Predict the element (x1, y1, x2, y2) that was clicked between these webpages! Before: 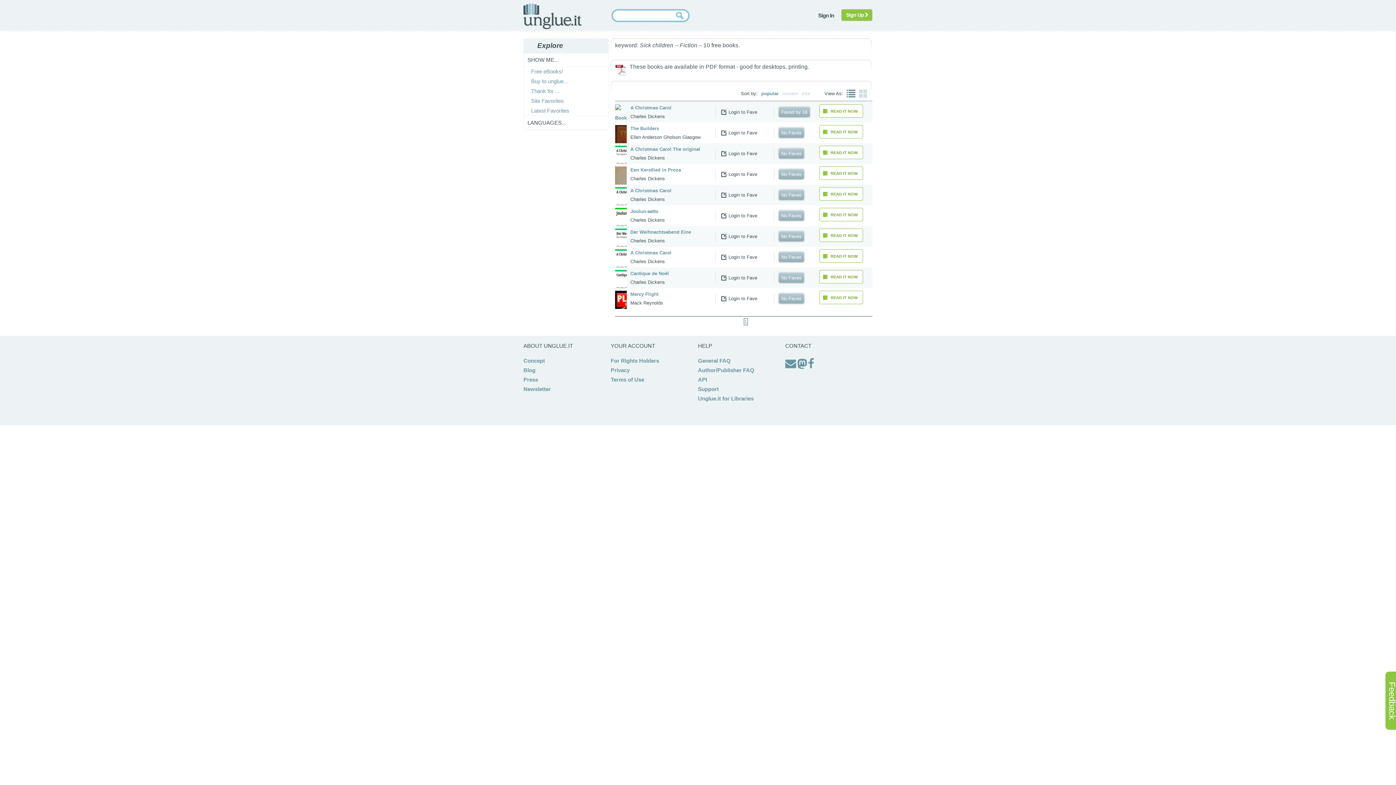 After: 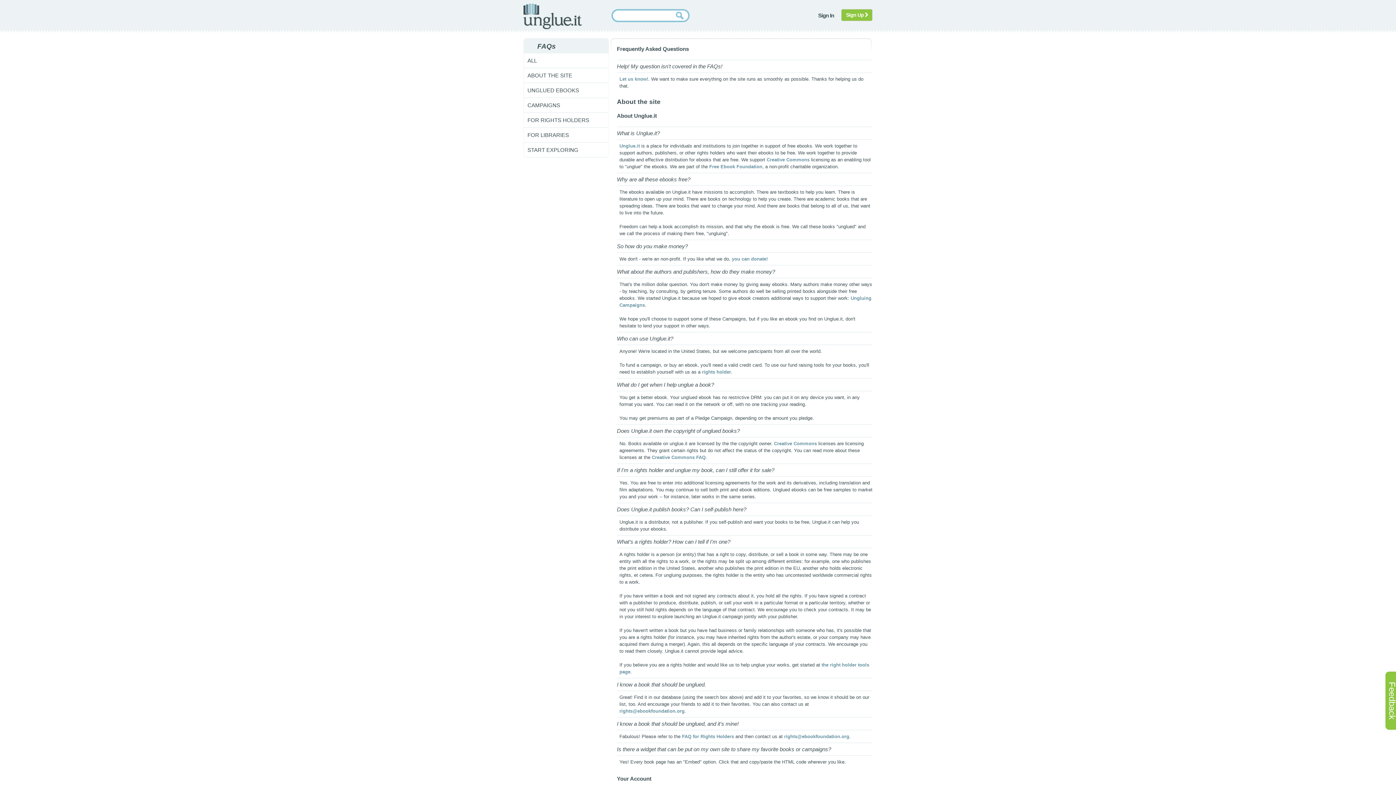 Action: bbox: (698, 357, 730, 364) label: General FAQ